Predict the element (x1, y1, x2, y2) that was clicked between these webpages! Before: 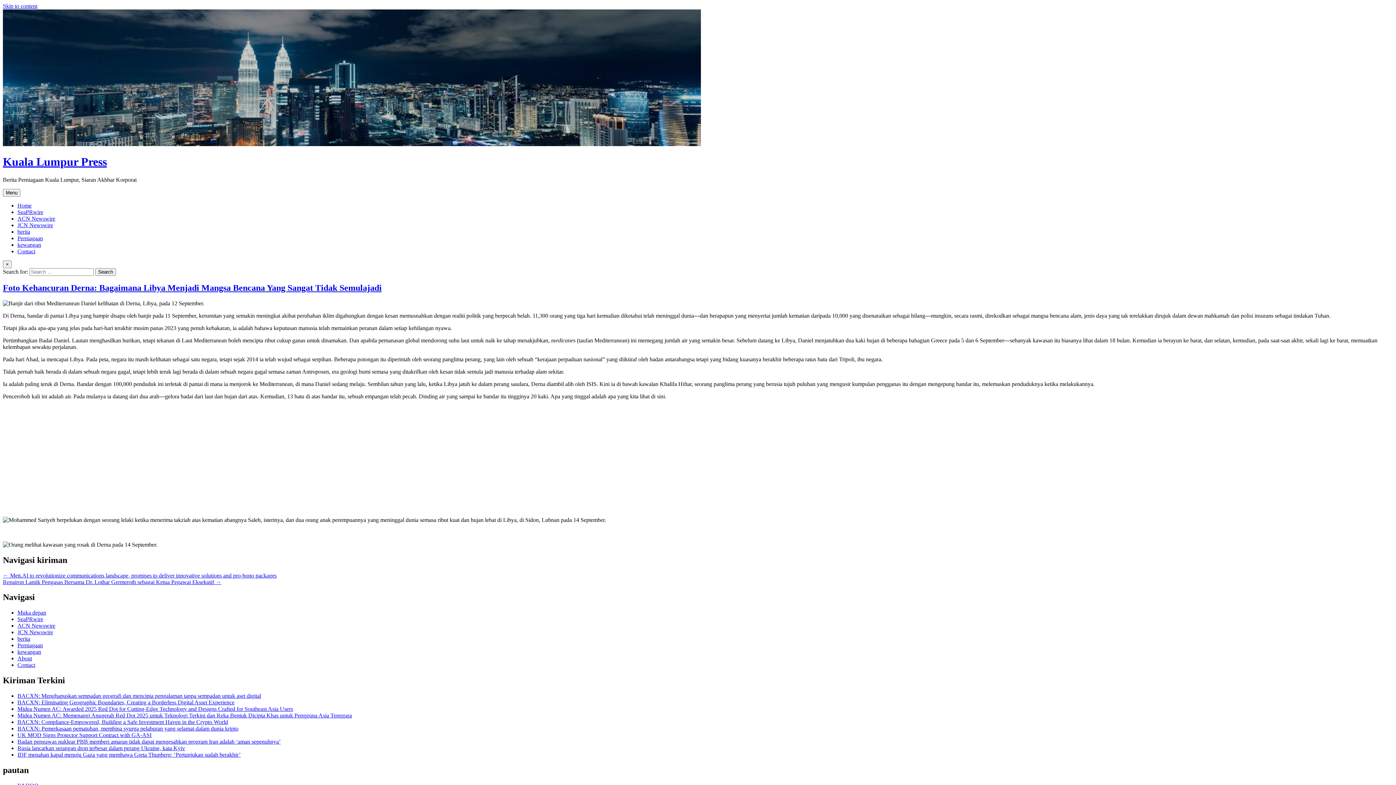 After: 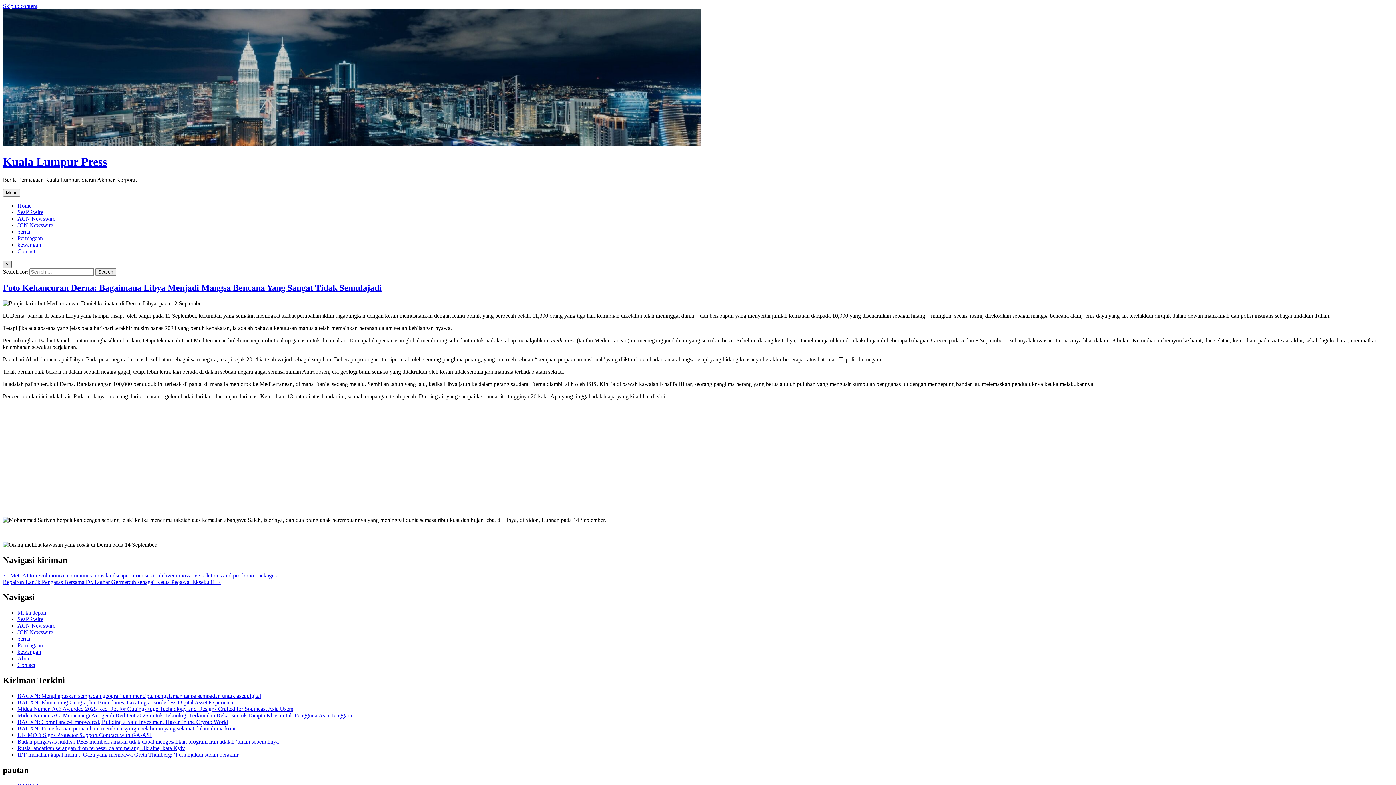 Action: bbox: (2, 260, 11, 268) label: Close Search